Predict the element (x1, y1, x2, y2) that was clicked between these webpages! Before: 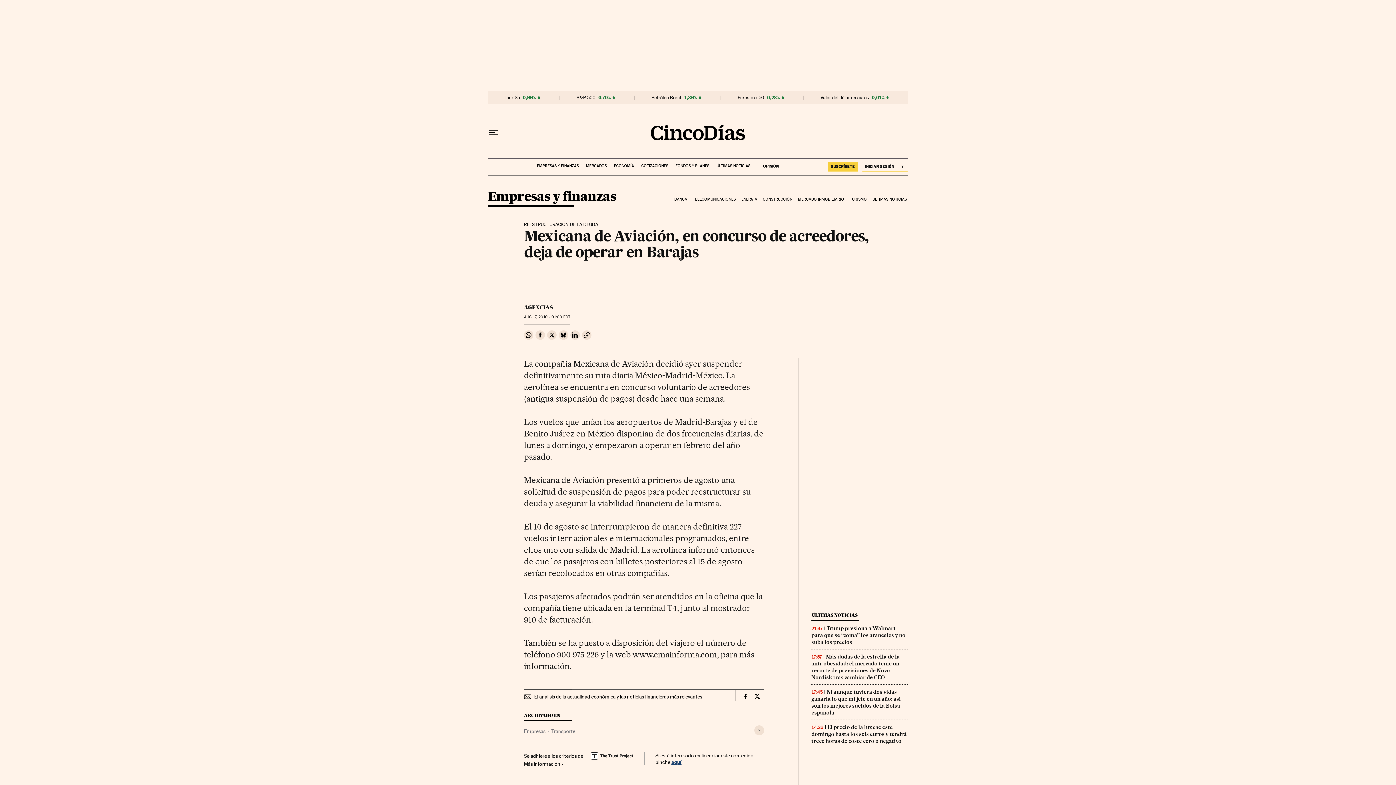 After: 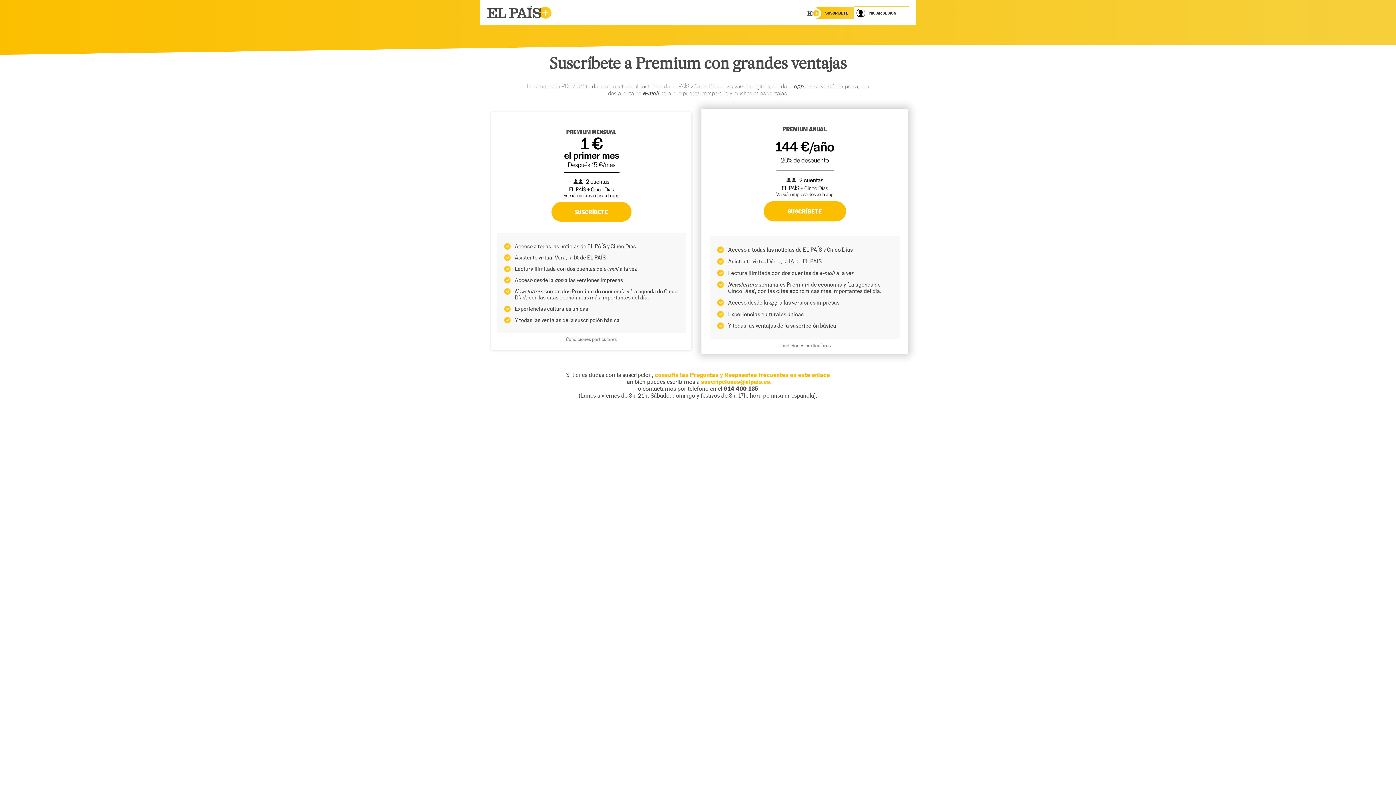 Action: bbox: (827, 161, 858, 171) label: SUSCRÍBETE